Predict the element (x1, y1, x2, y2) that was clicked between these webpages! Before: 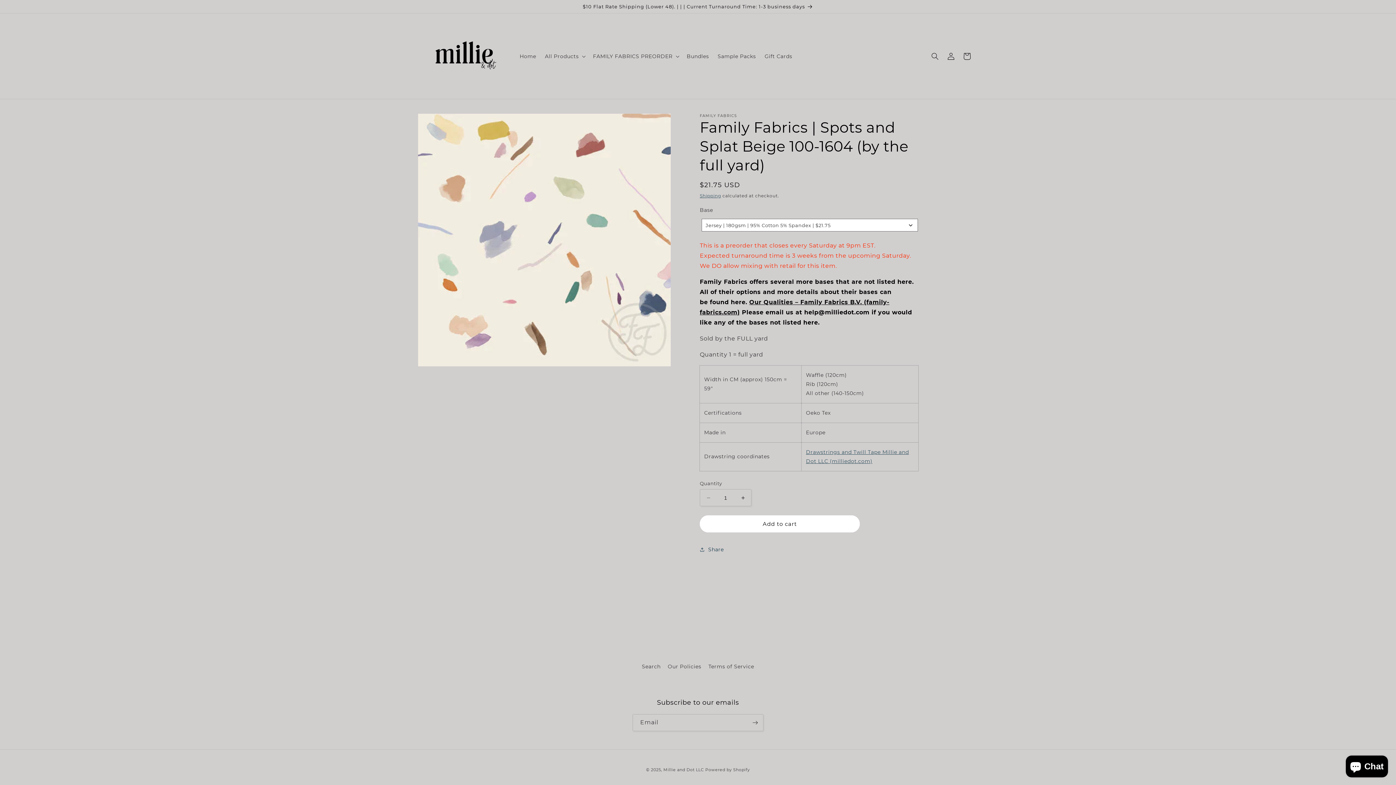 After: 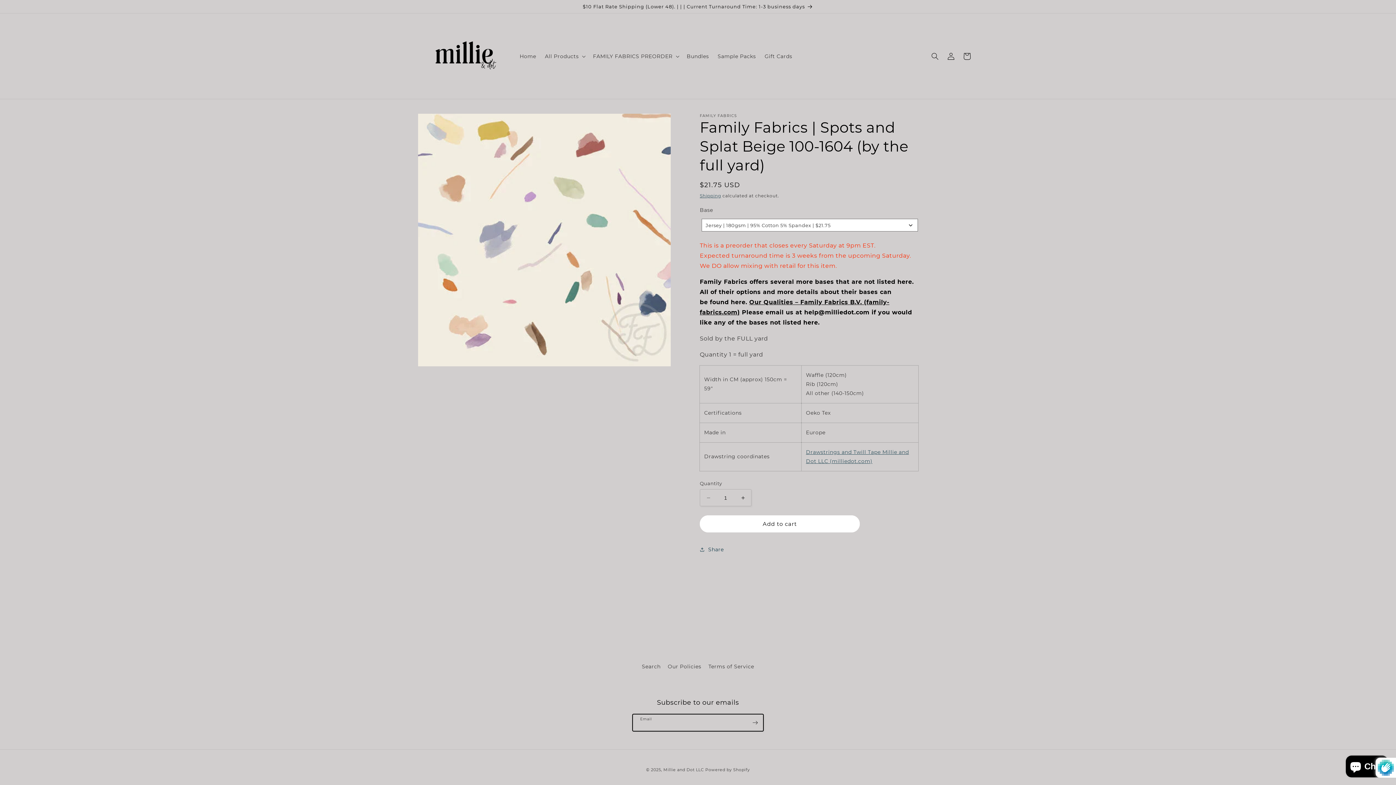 Action: bbox: (747, 714, 763, 731) label: Subscribe